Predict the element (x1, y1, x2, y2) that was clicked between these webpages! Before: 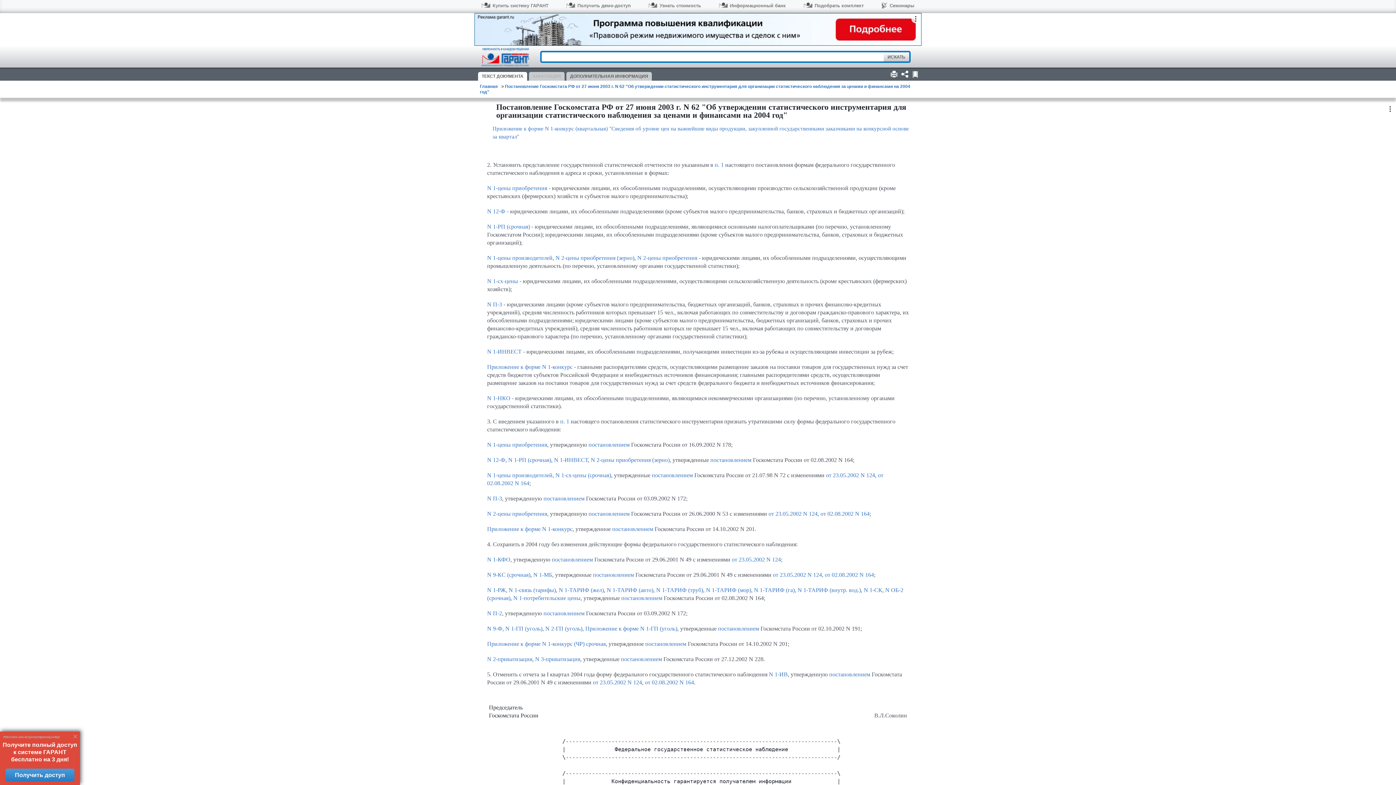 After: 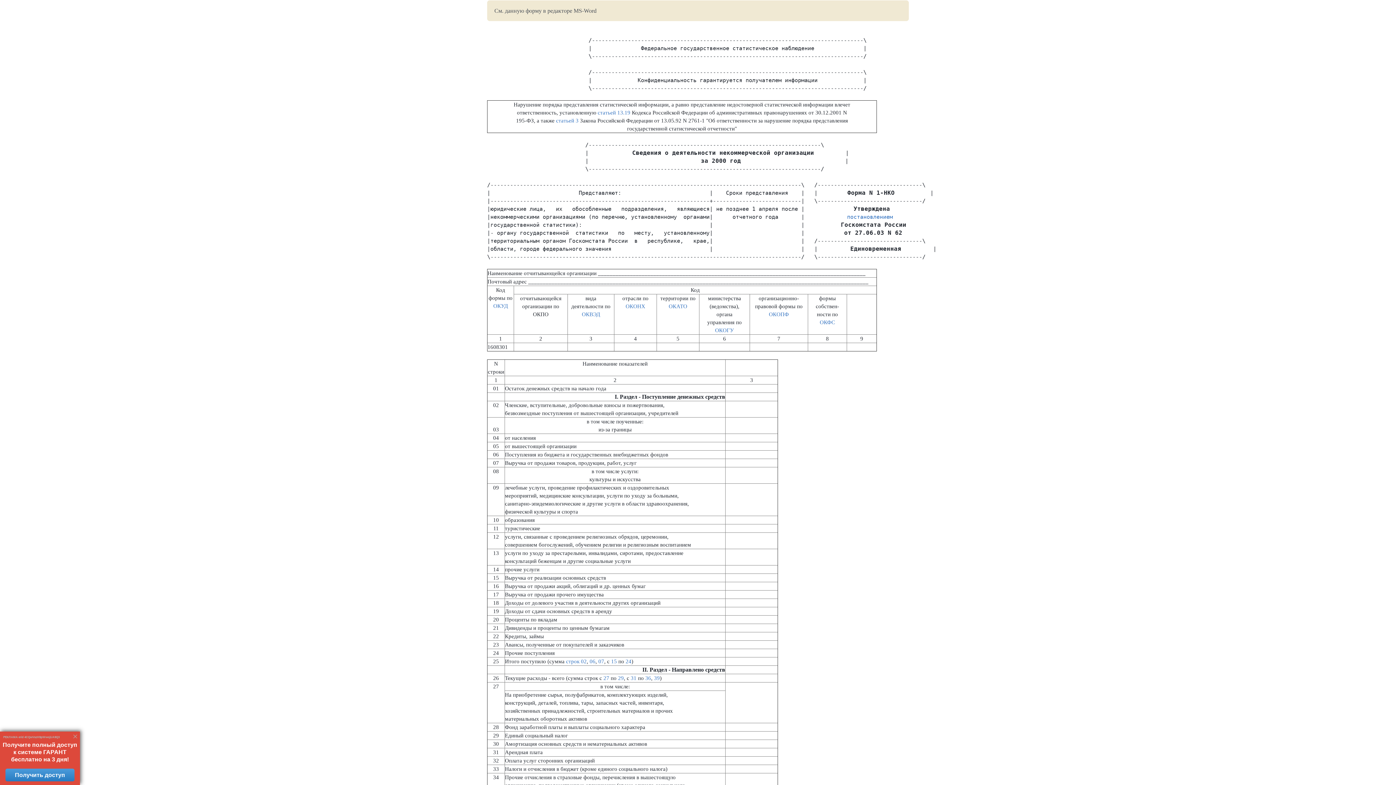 Action: bbox: (487, 395, 510, 401) label: N 1-НКО